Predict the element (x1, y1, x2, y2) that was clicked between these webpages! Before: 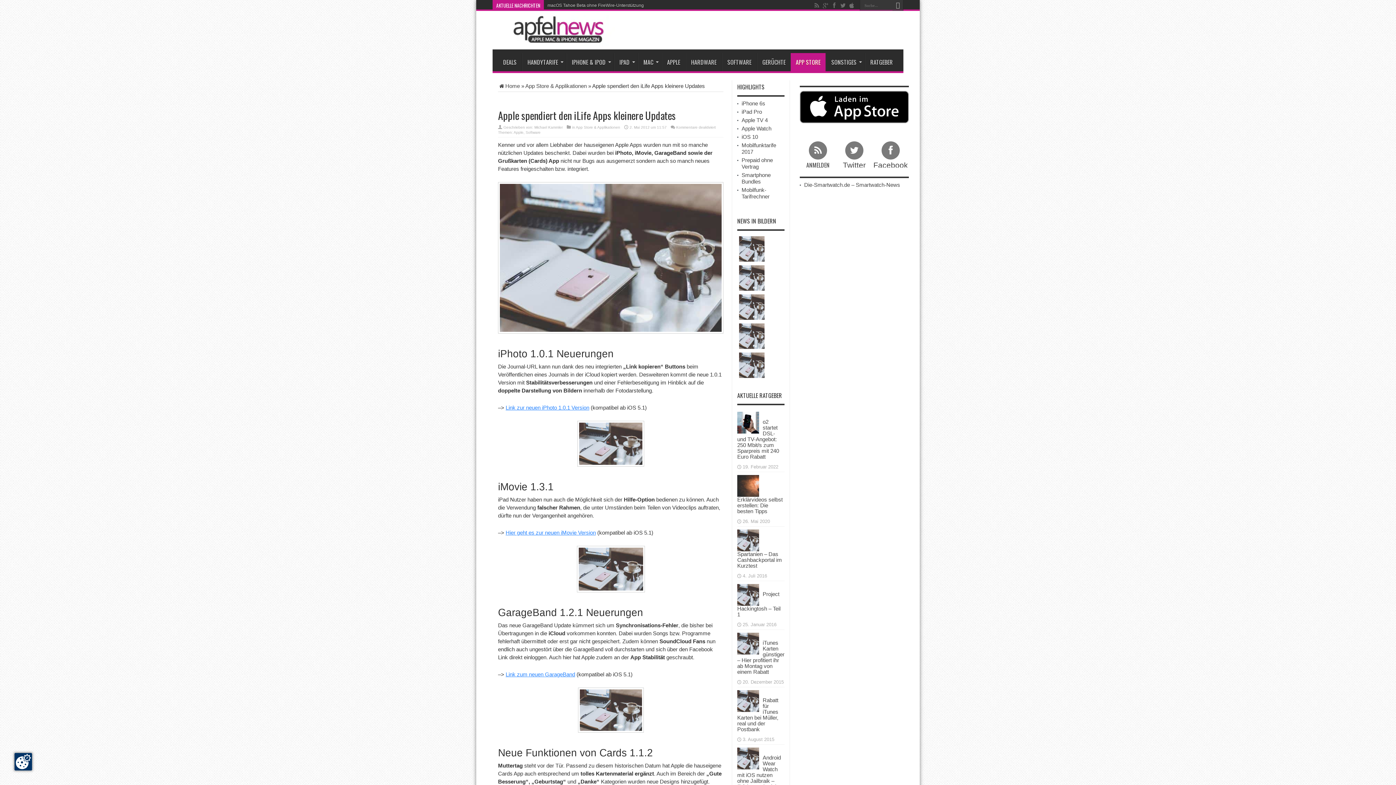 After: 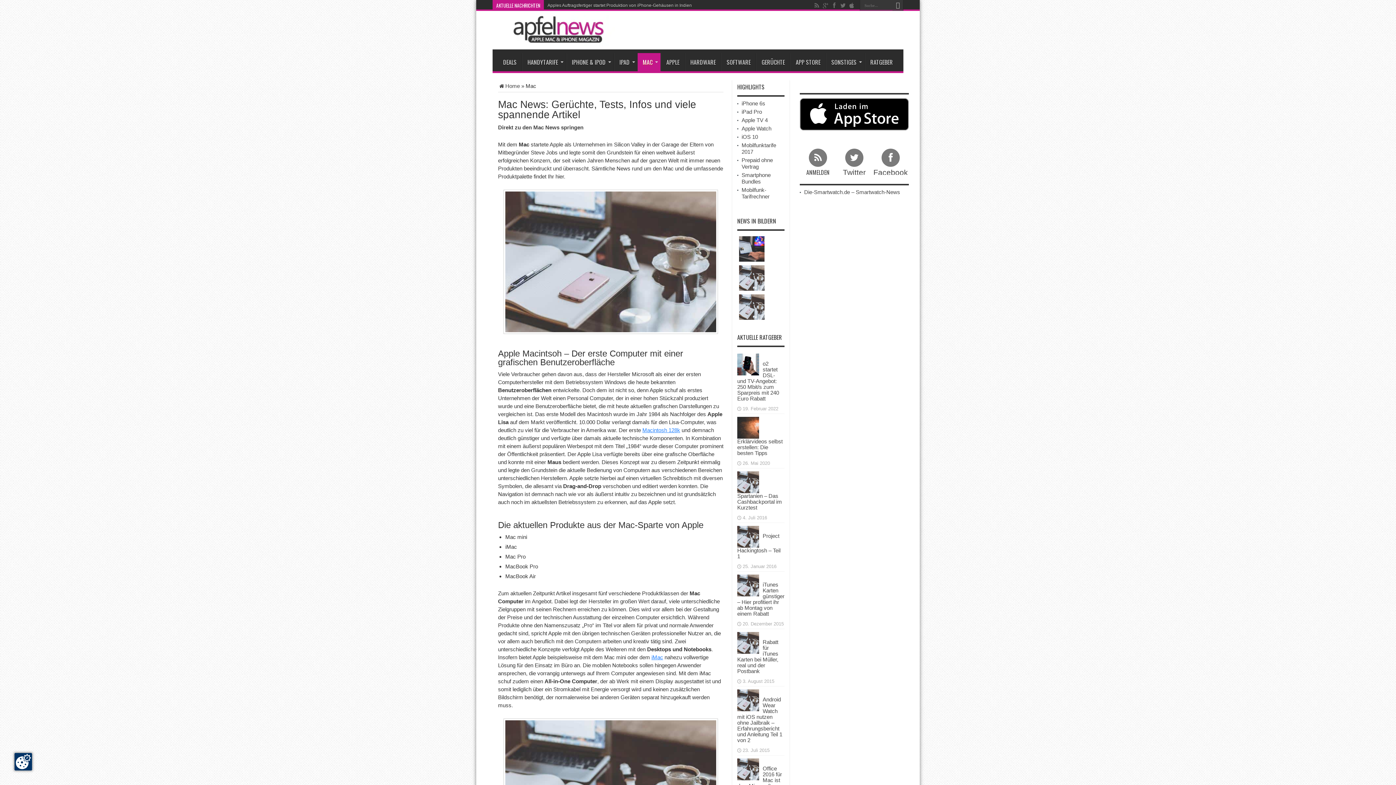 Action: label: MAC bbox: (638, 53, 661, 71)